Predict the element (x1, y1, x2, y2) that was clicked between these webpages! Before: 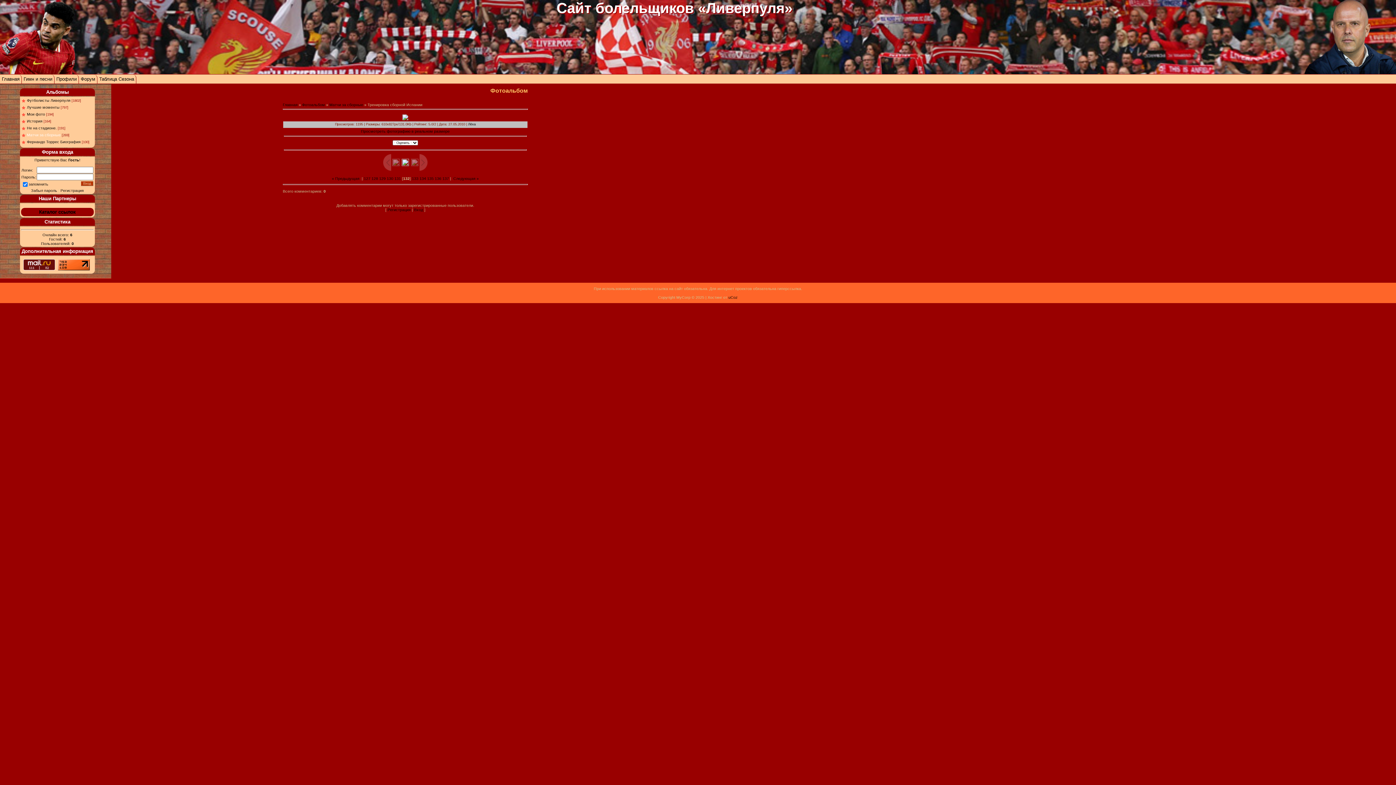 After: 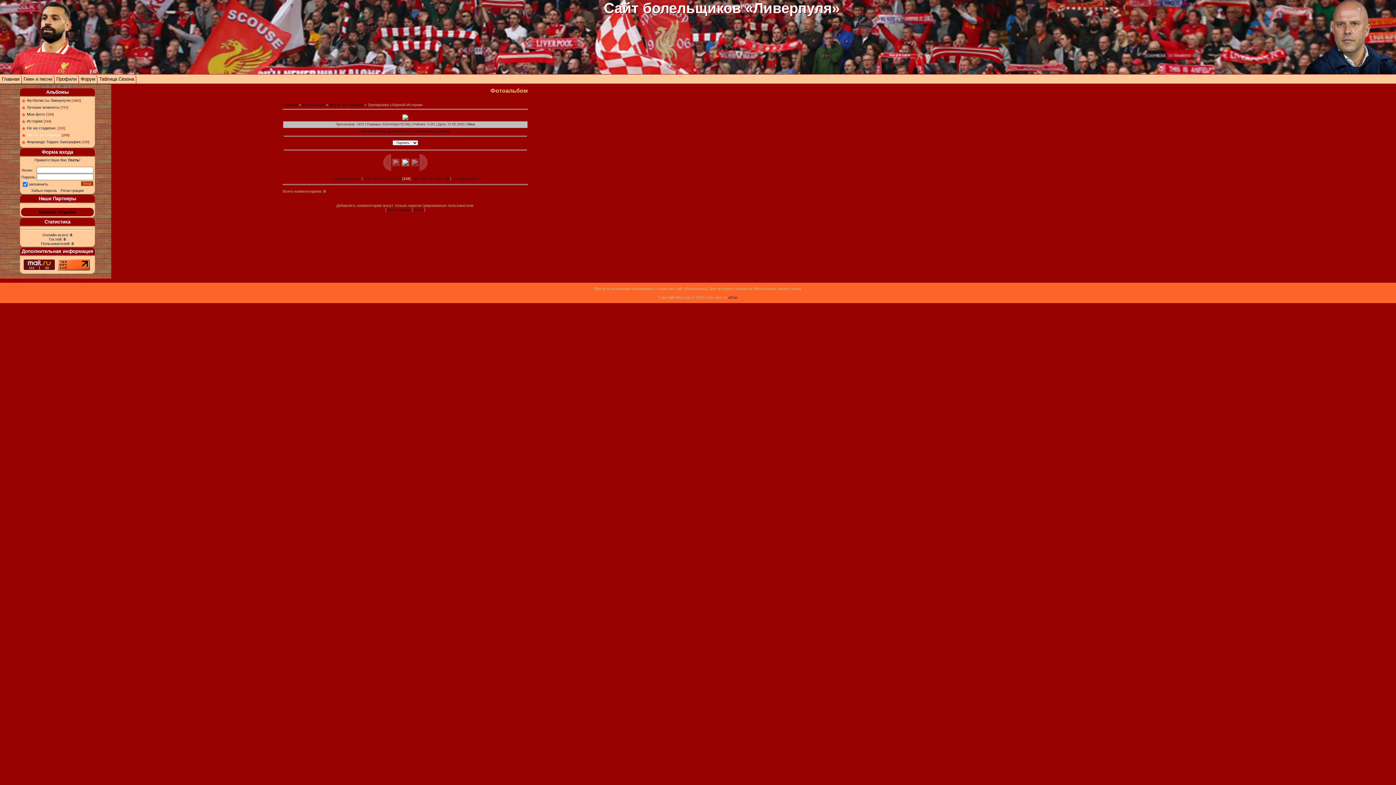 Action: label: 134 bbox: (419, 176, 426, 180)